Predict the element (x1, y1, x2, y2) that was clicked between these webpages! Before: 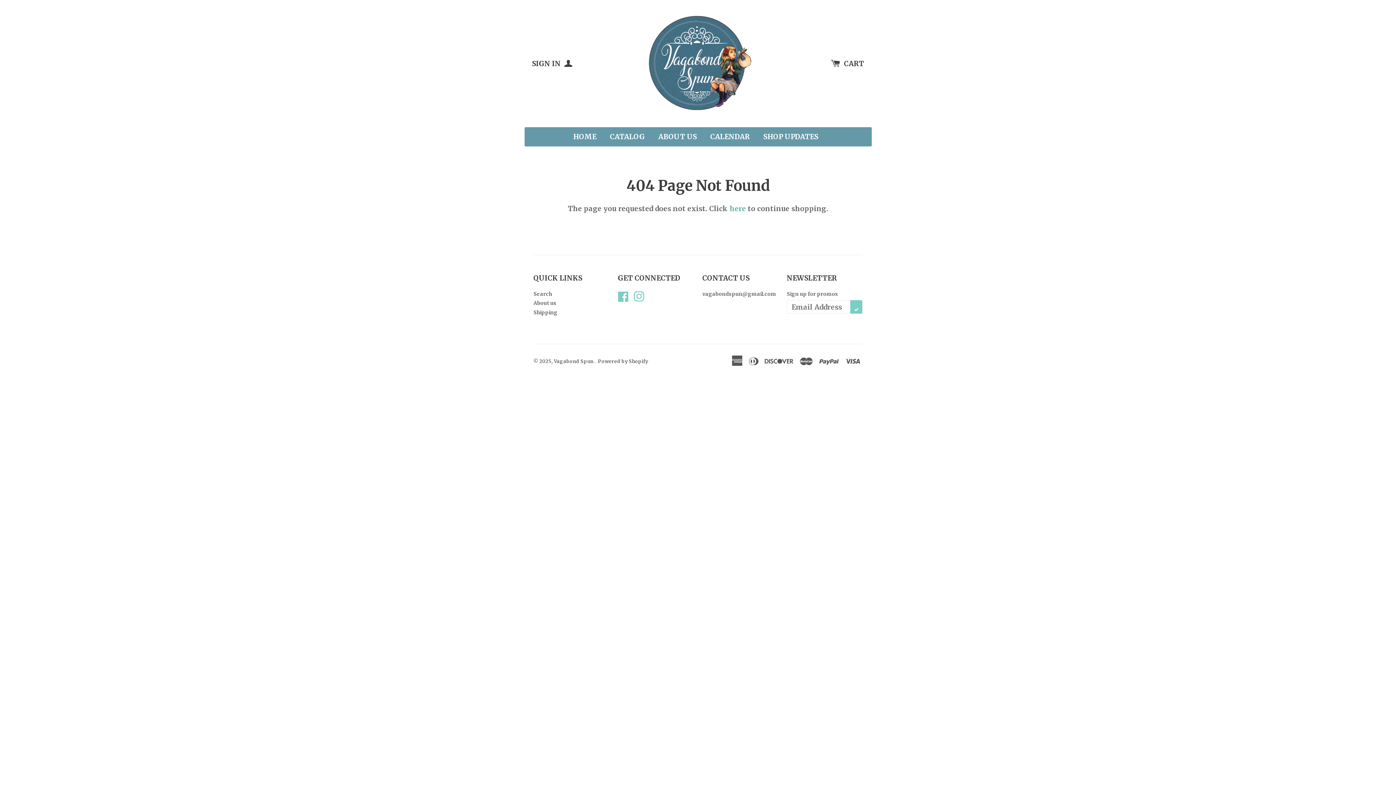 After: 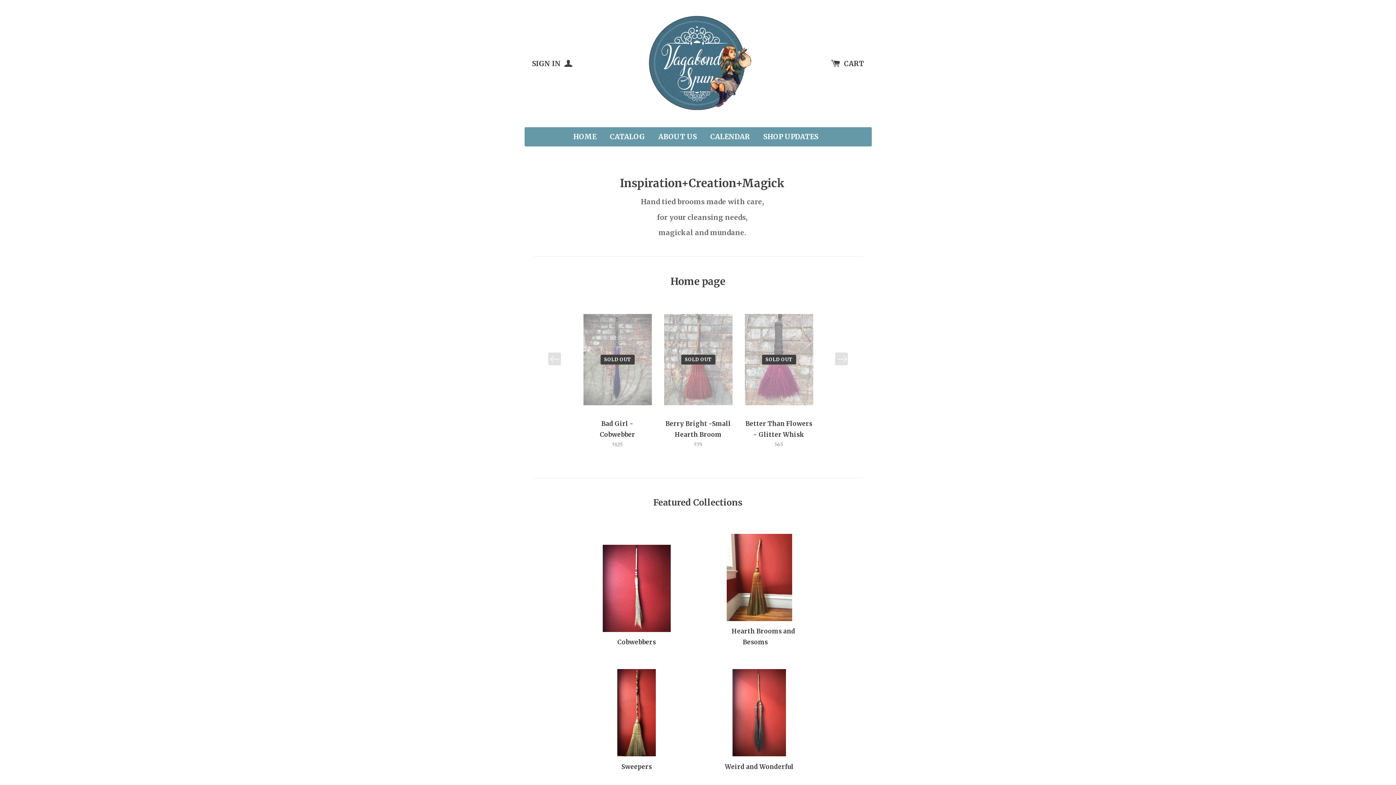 Action: label: HOME bbox: (567, 127, 602, 146)